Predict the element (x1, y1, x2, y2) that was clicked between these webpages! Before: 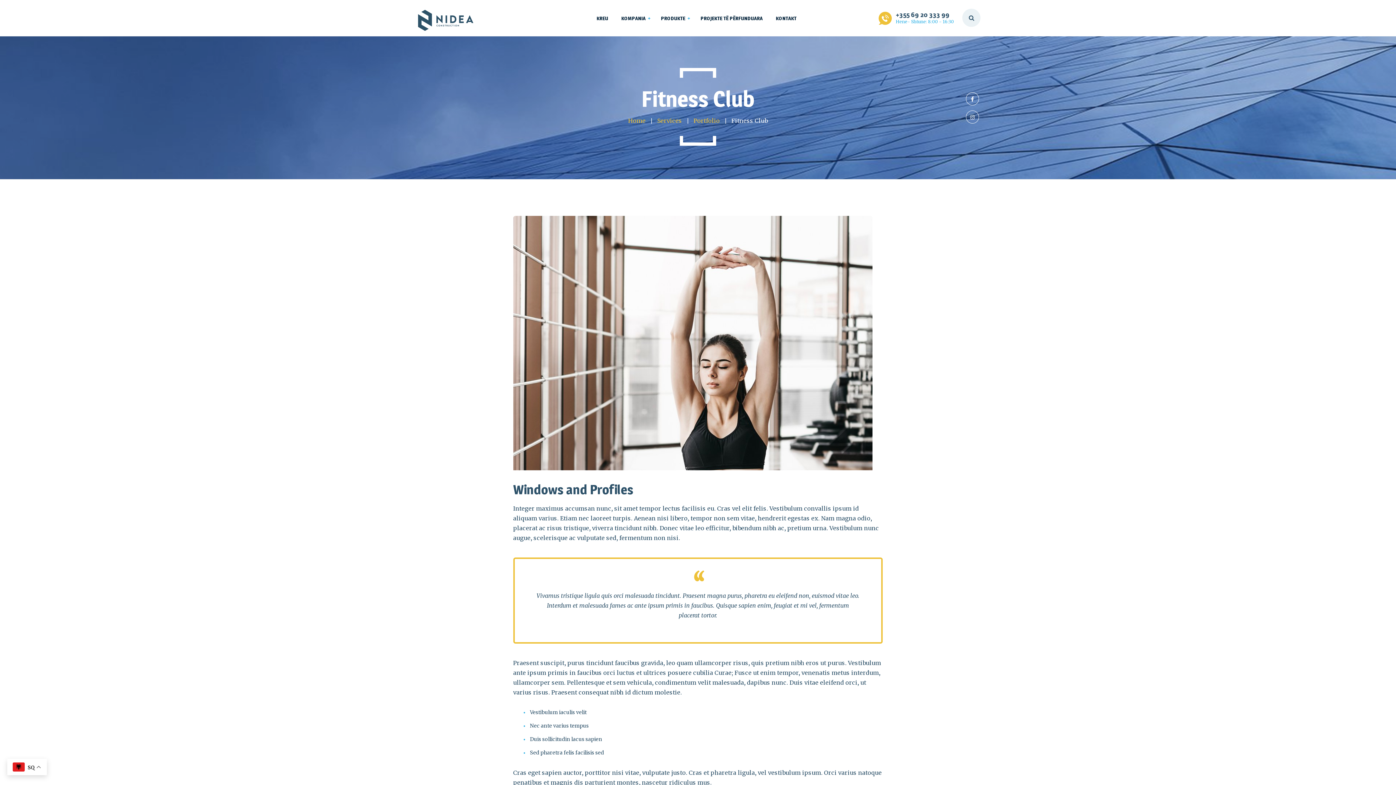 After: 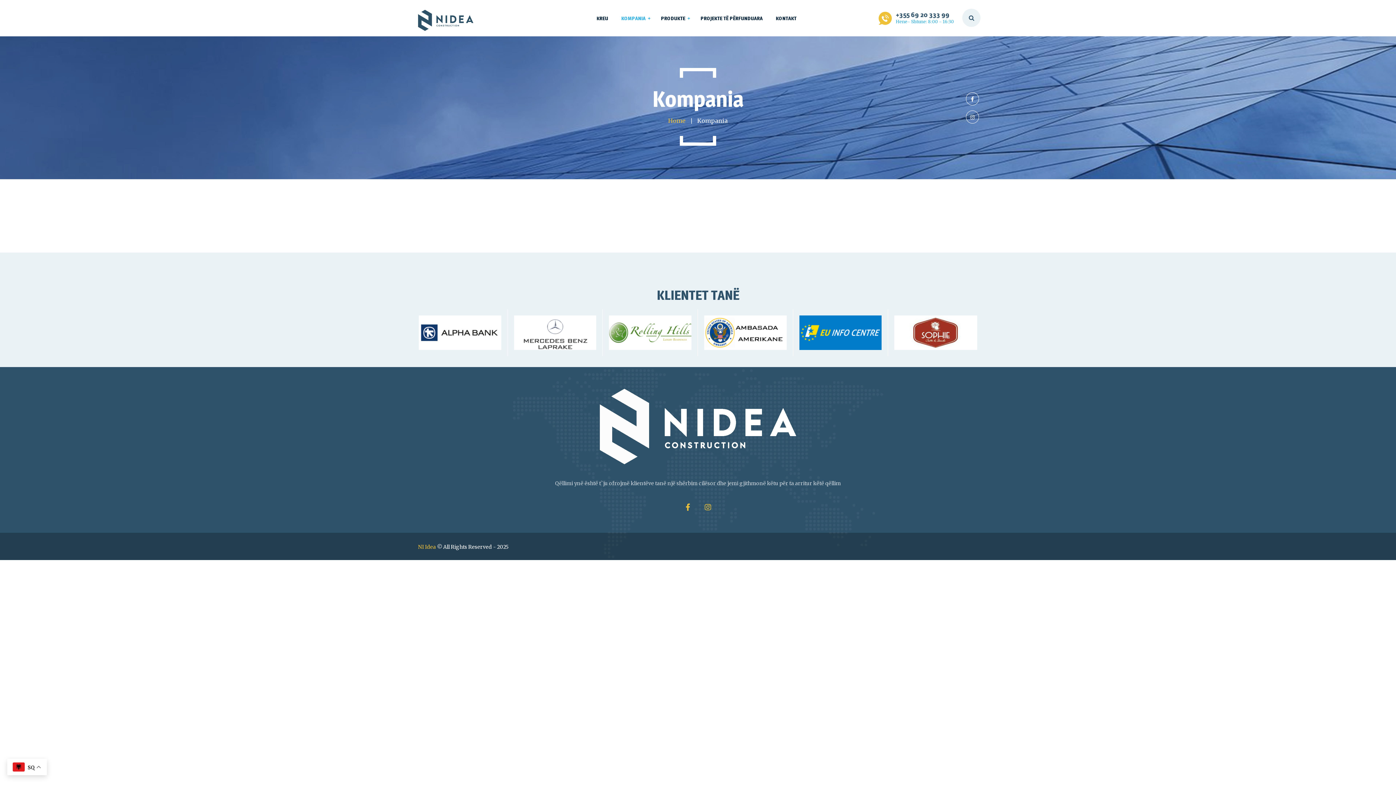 Action: bbox: (614, 14, 652, 22) label: KOMPANIA